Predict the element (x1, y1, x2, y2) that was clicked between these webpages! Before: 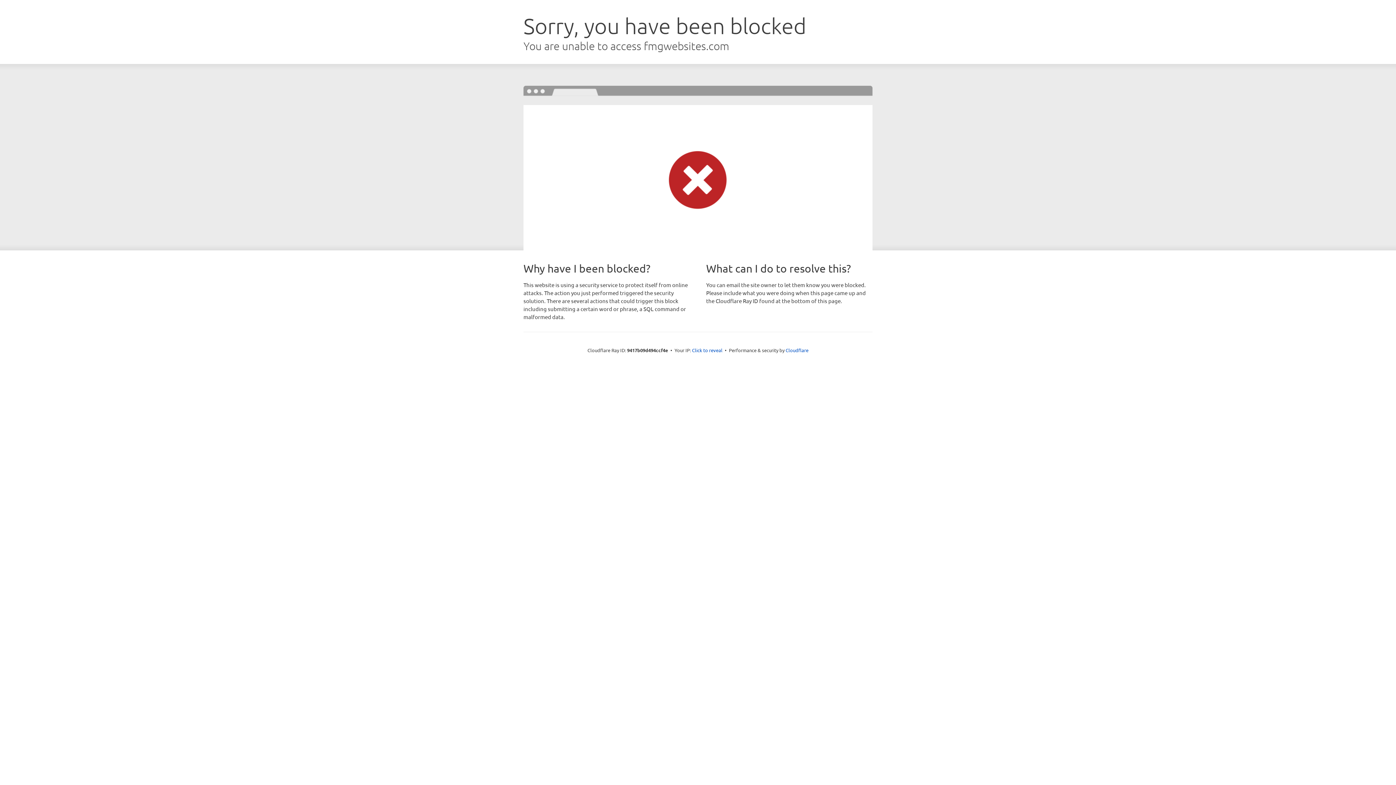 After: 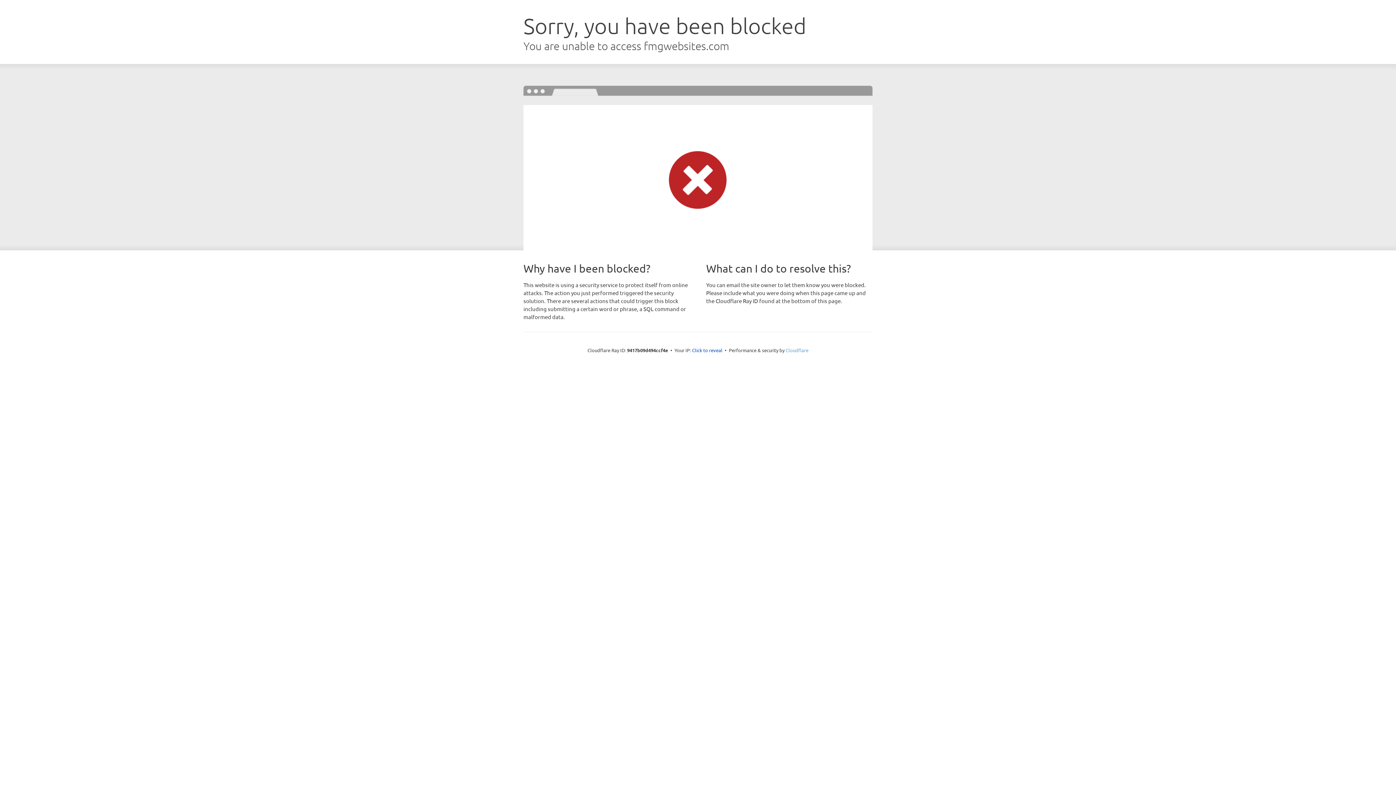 Action: label: Cloudflare bbox: (785, 347, 808, 353)